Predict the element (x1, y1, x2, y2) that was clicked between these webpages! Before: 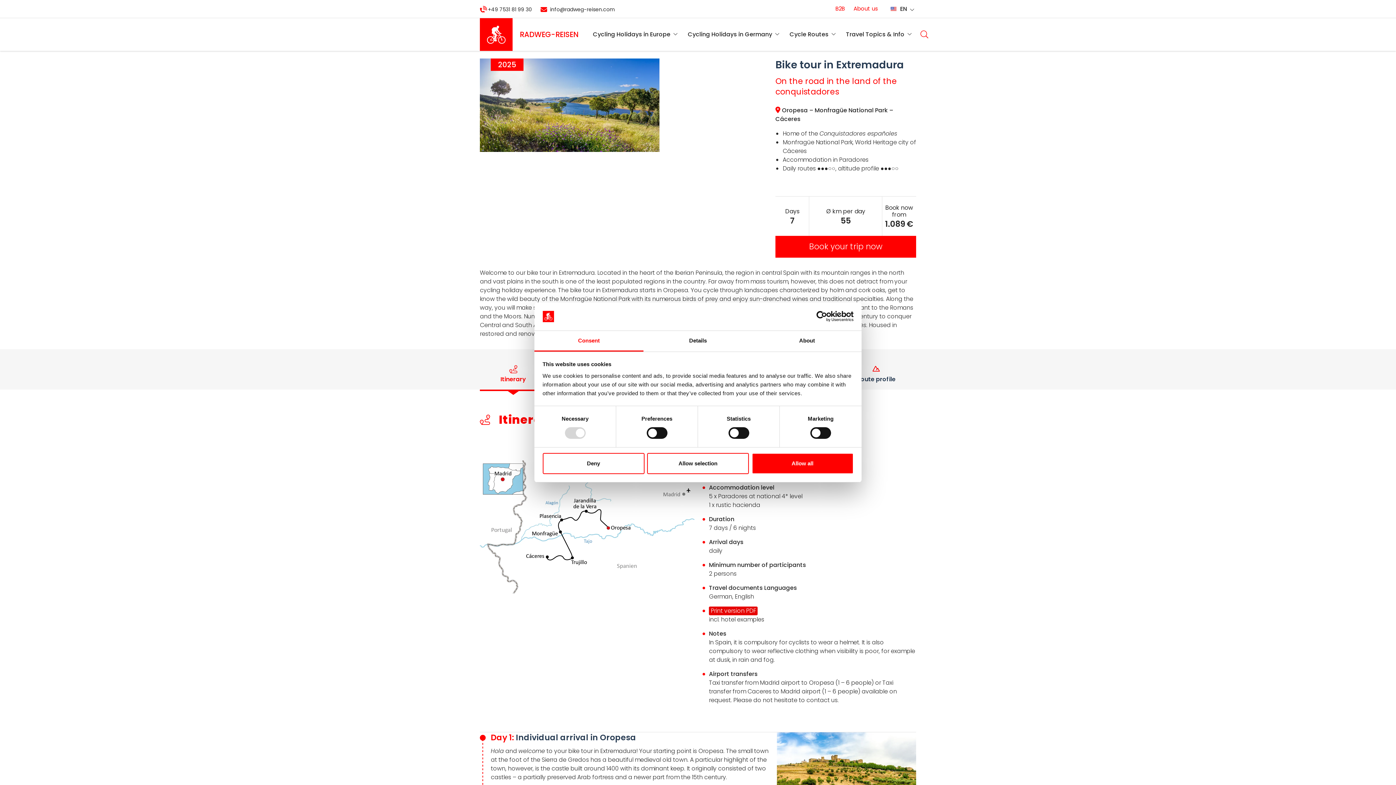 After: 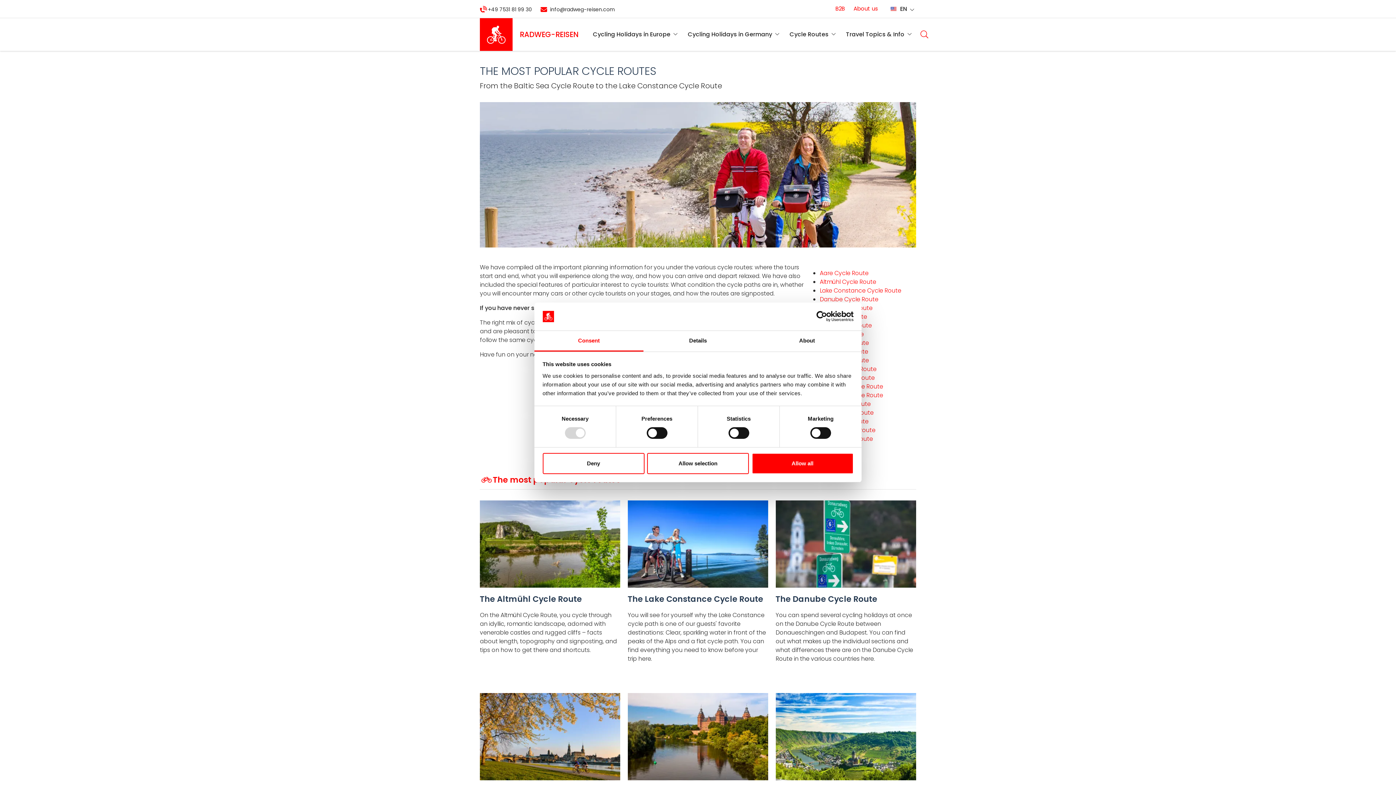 Action: bbox: (786, 17, 842, 51) label: Cycle Routes